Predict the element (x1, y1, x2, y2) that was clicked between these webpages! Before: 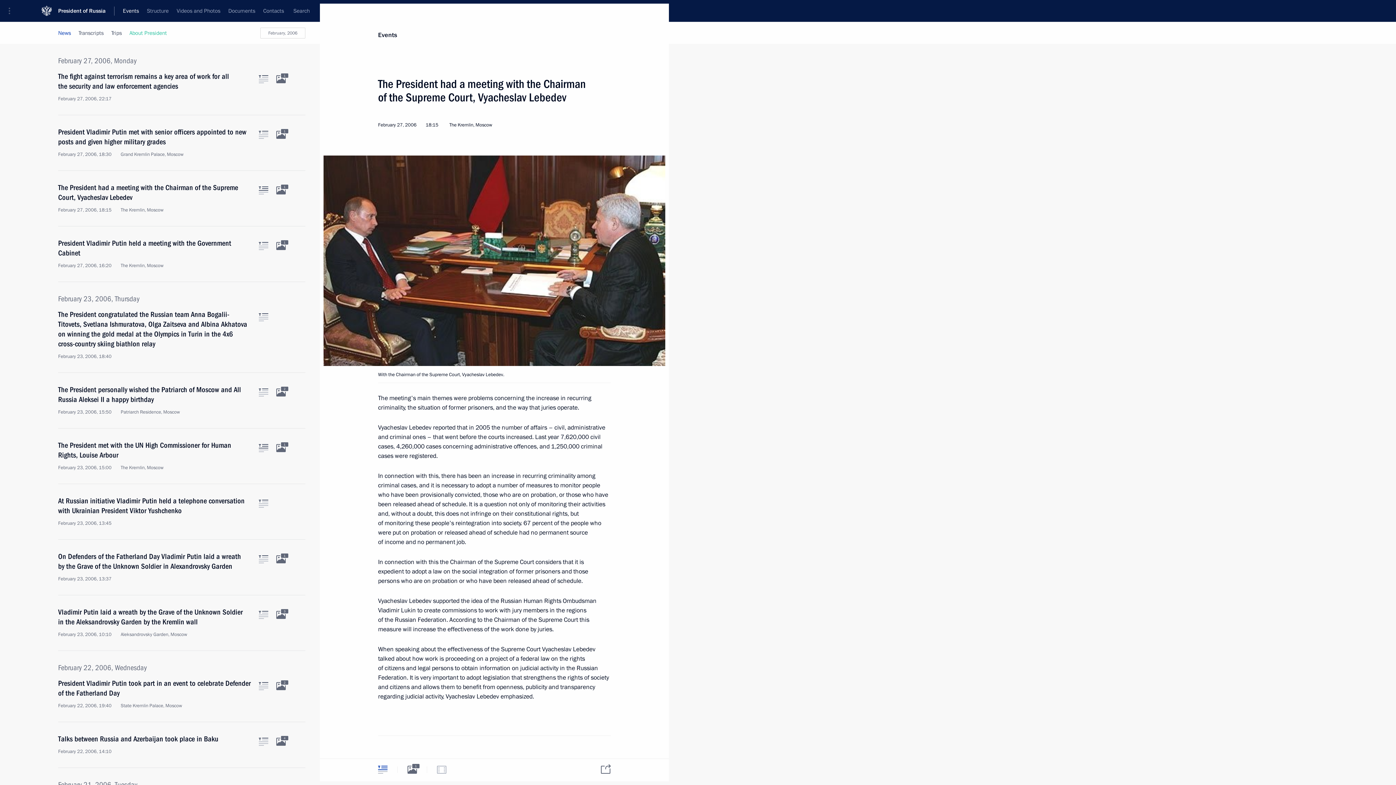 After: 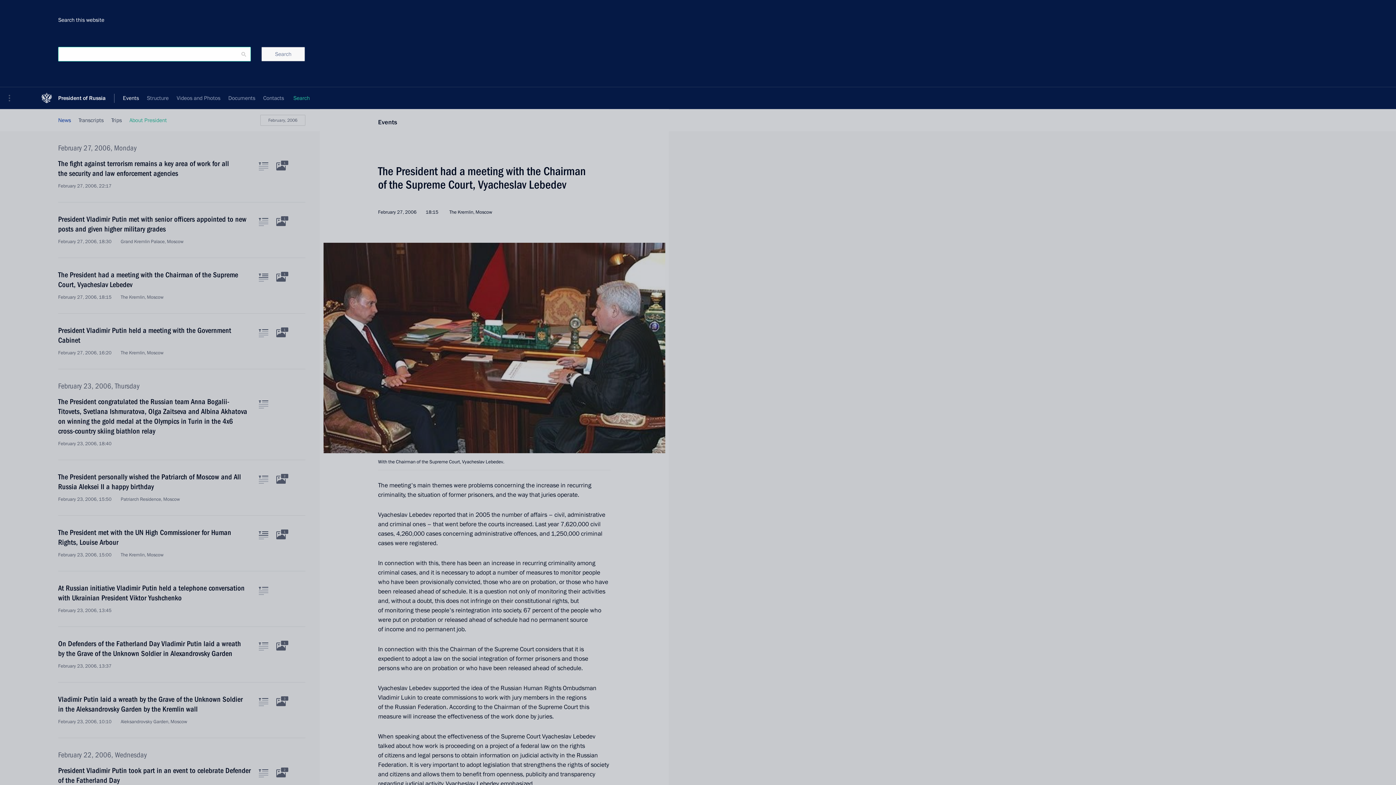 Action: bbox: (289, 0, 313, 21) label: Search